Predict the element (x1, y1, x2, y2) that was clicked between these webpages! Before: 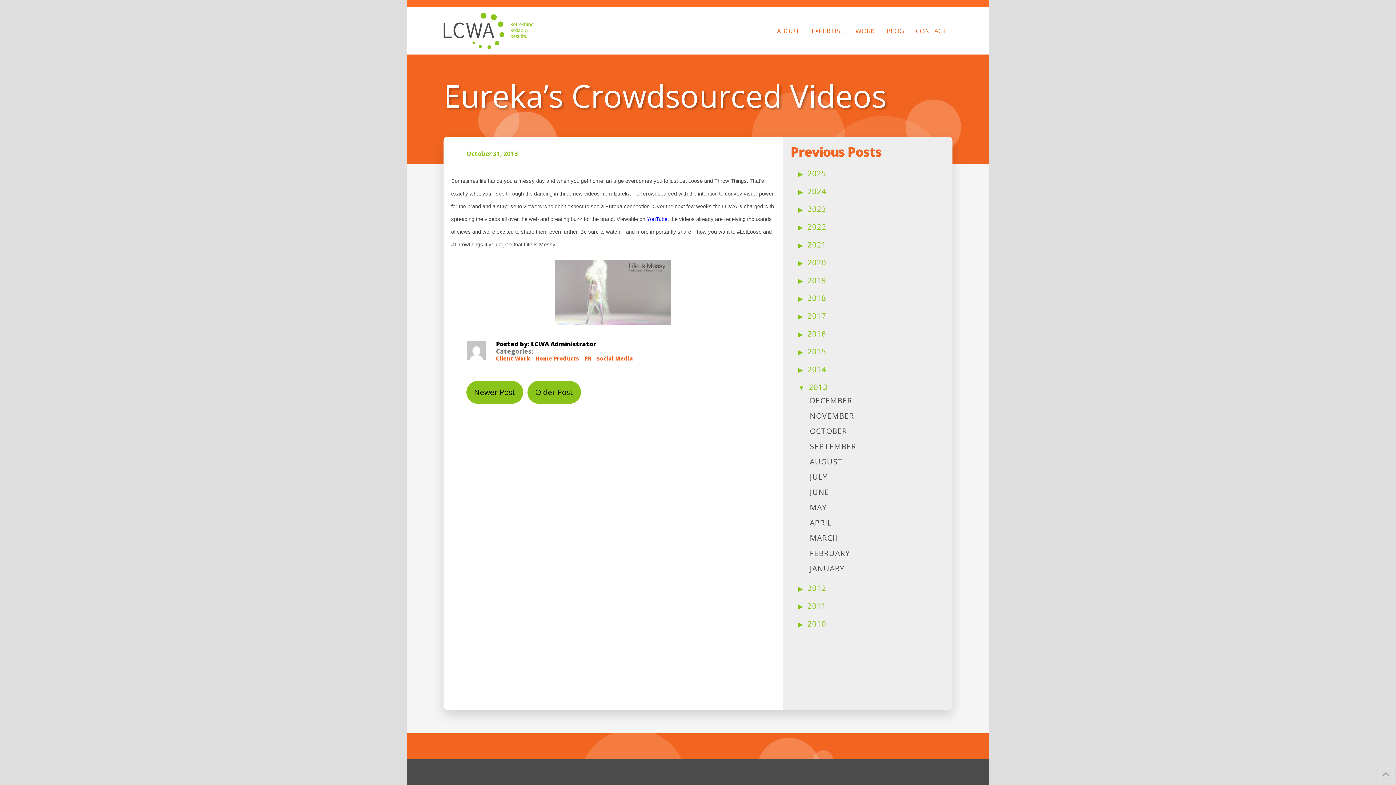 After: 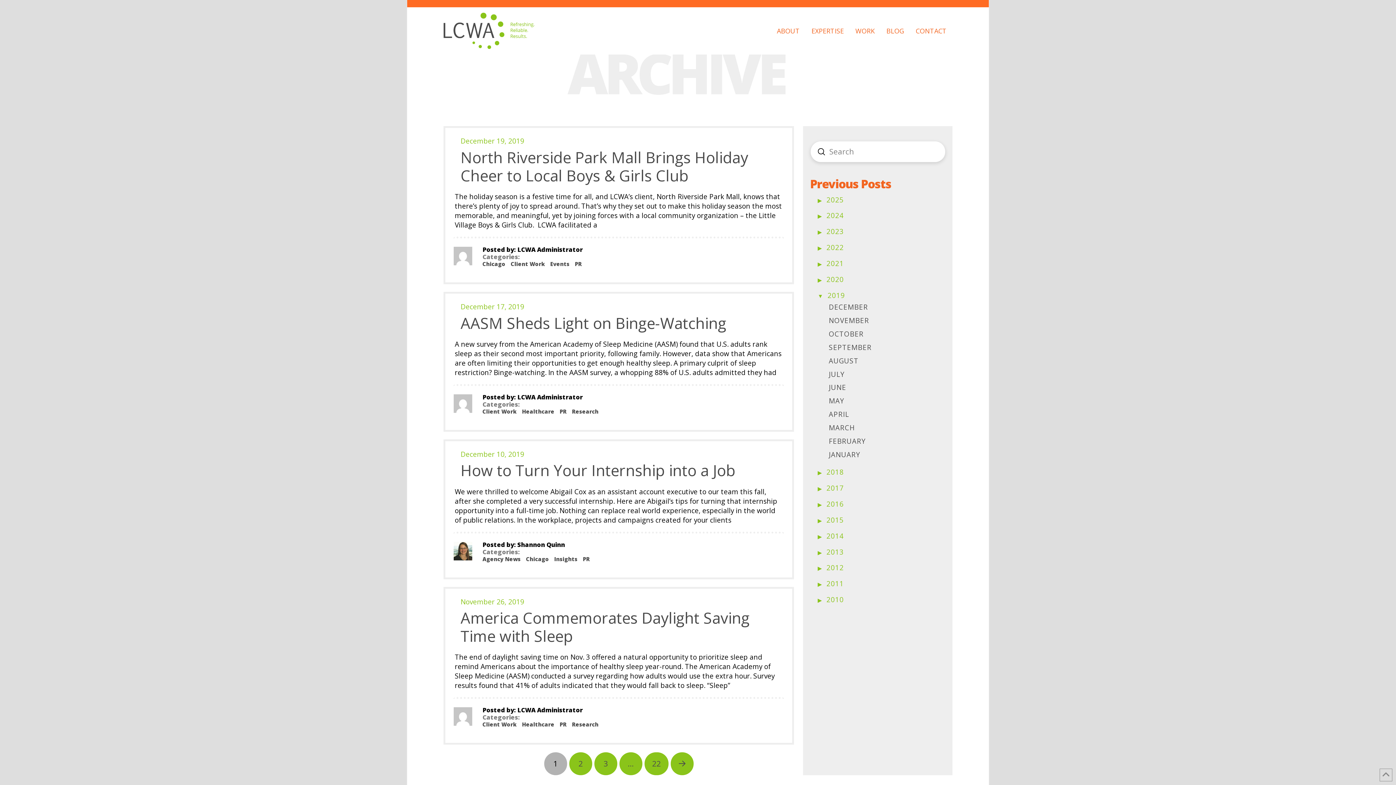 Action: bbox: (807, 275, 826, 285) label: 2019